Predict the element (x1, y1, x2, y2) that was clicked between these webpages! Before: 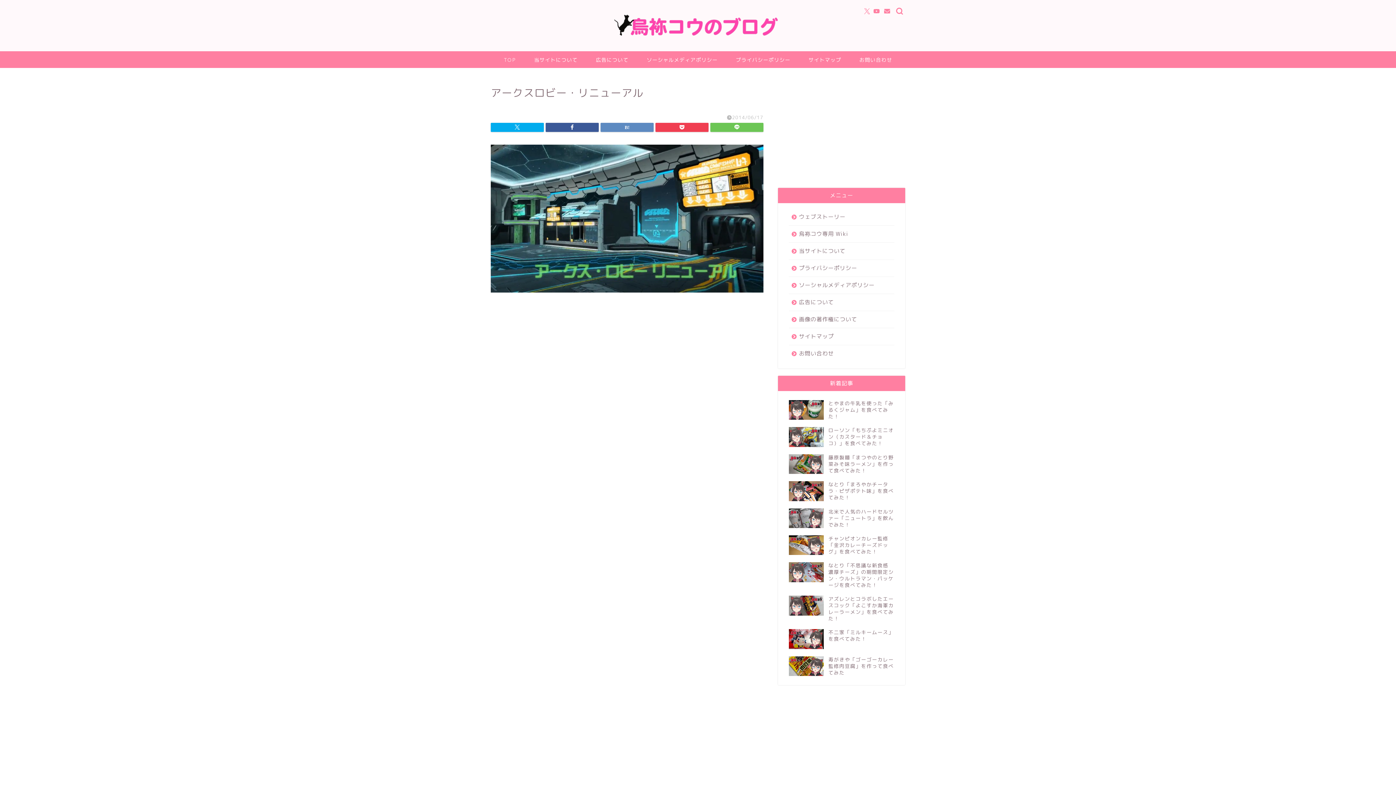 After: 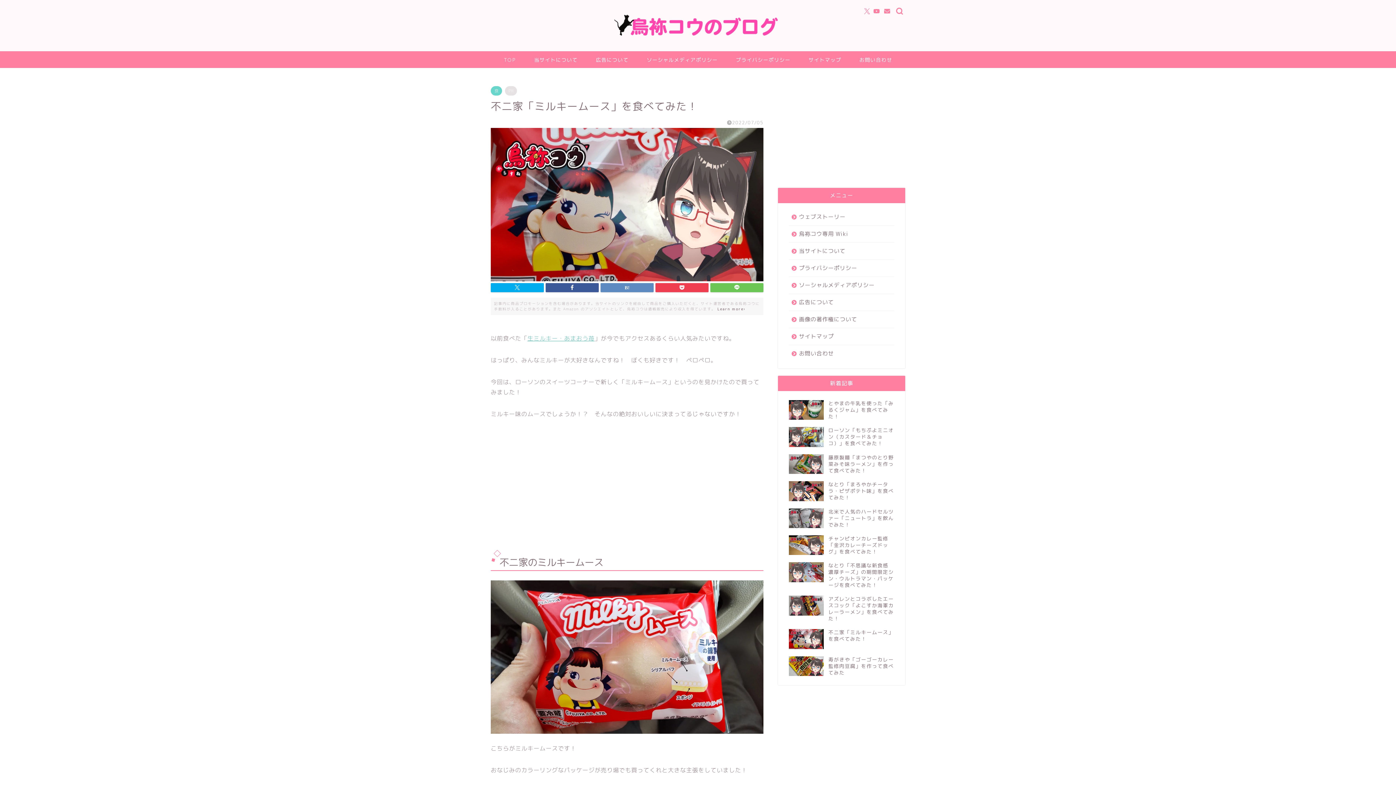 Action: label: 不二家「ミルキームース」を食べてみた！ bbox: (789, 625, 894, 653)